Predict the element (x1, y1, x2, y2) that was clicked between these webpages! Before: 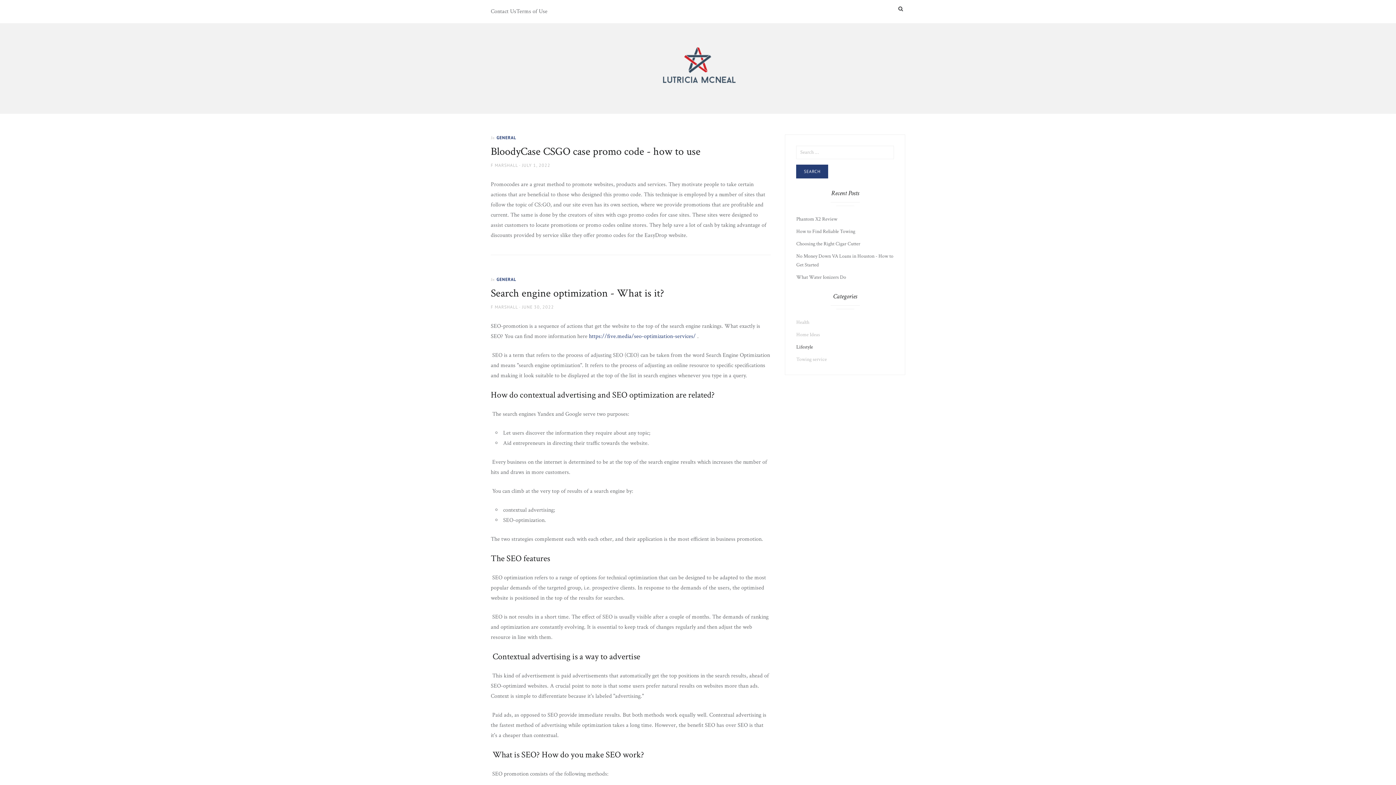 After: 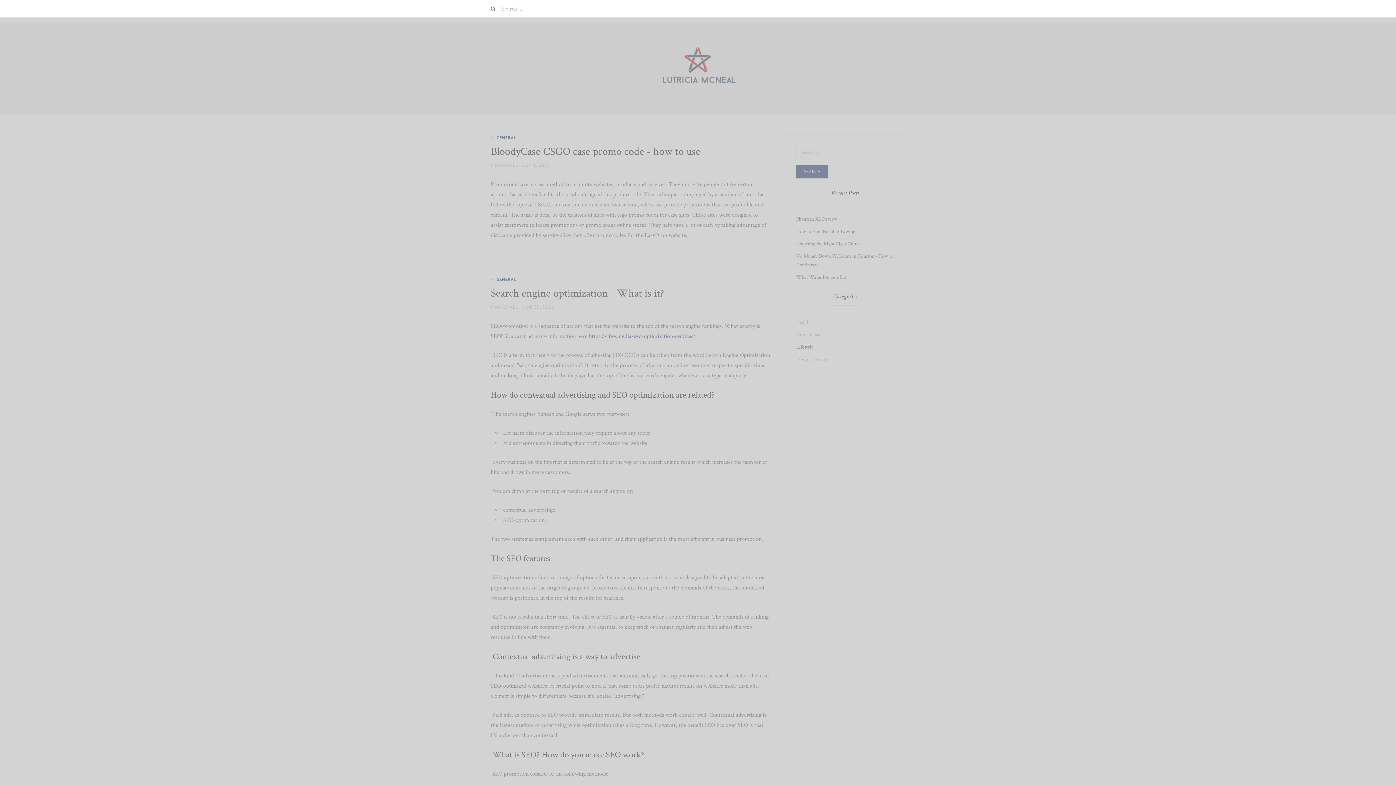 Action: bbox: (896, 2, 905, 15) label: SEARCH